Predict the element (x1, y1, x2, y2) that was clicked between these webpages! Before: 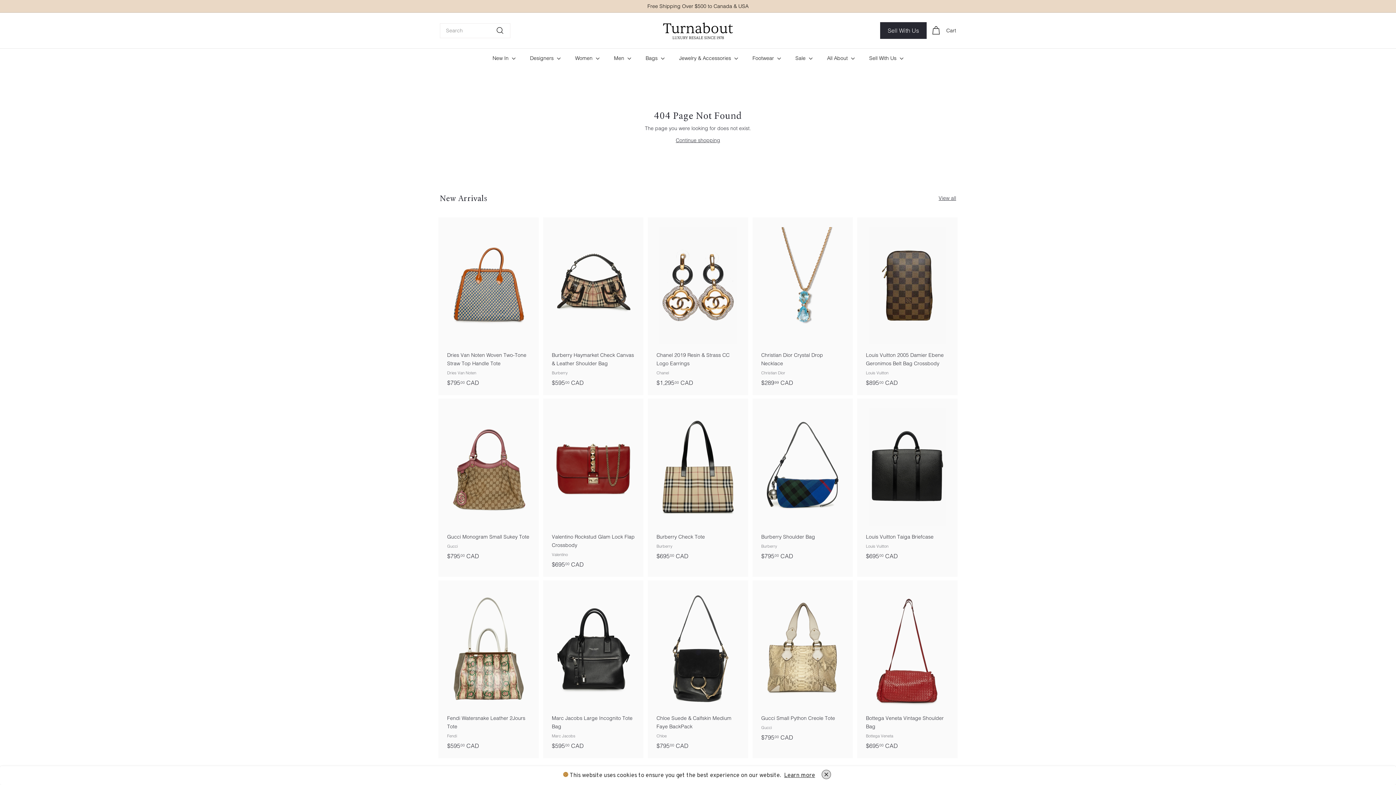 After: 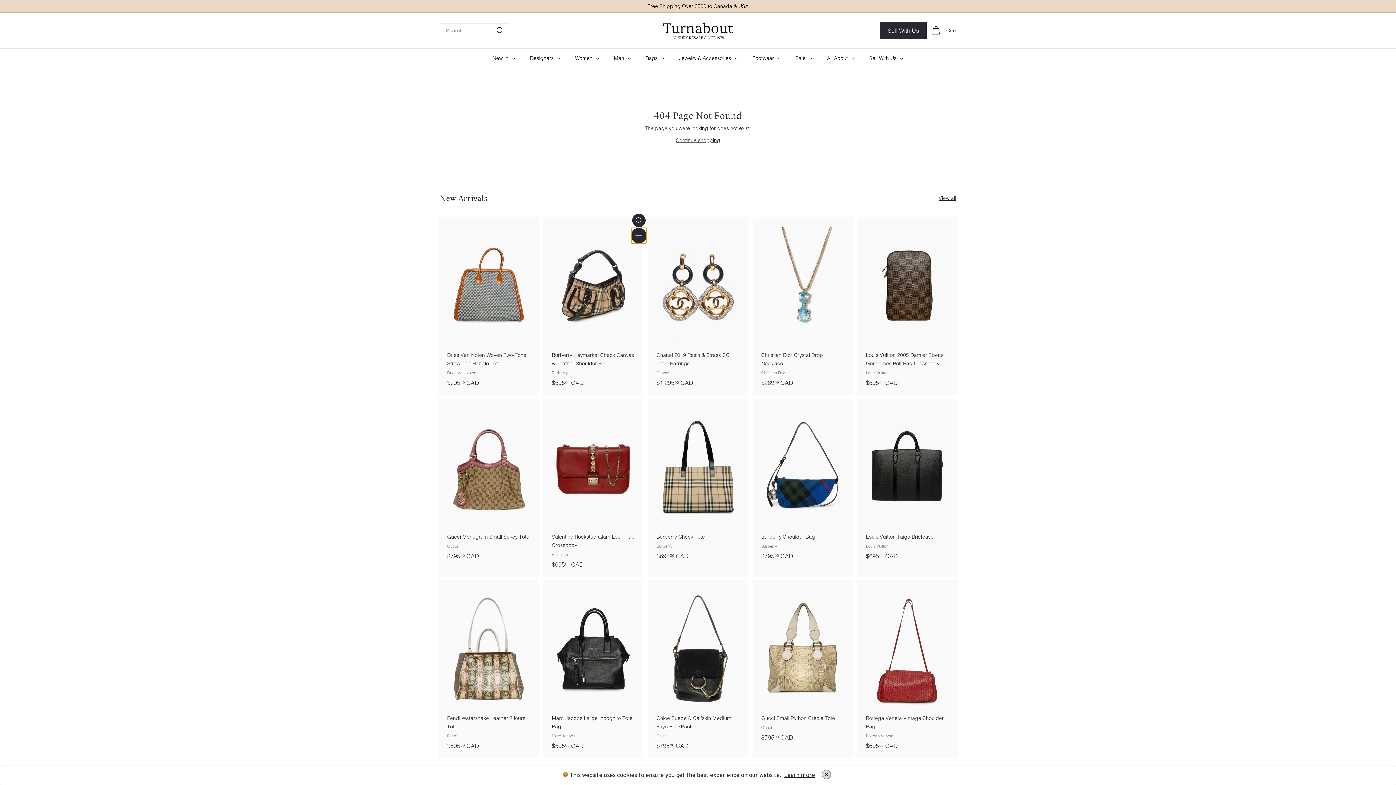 Action: bbox: (640, 222, 645, 230) label: Add to cart